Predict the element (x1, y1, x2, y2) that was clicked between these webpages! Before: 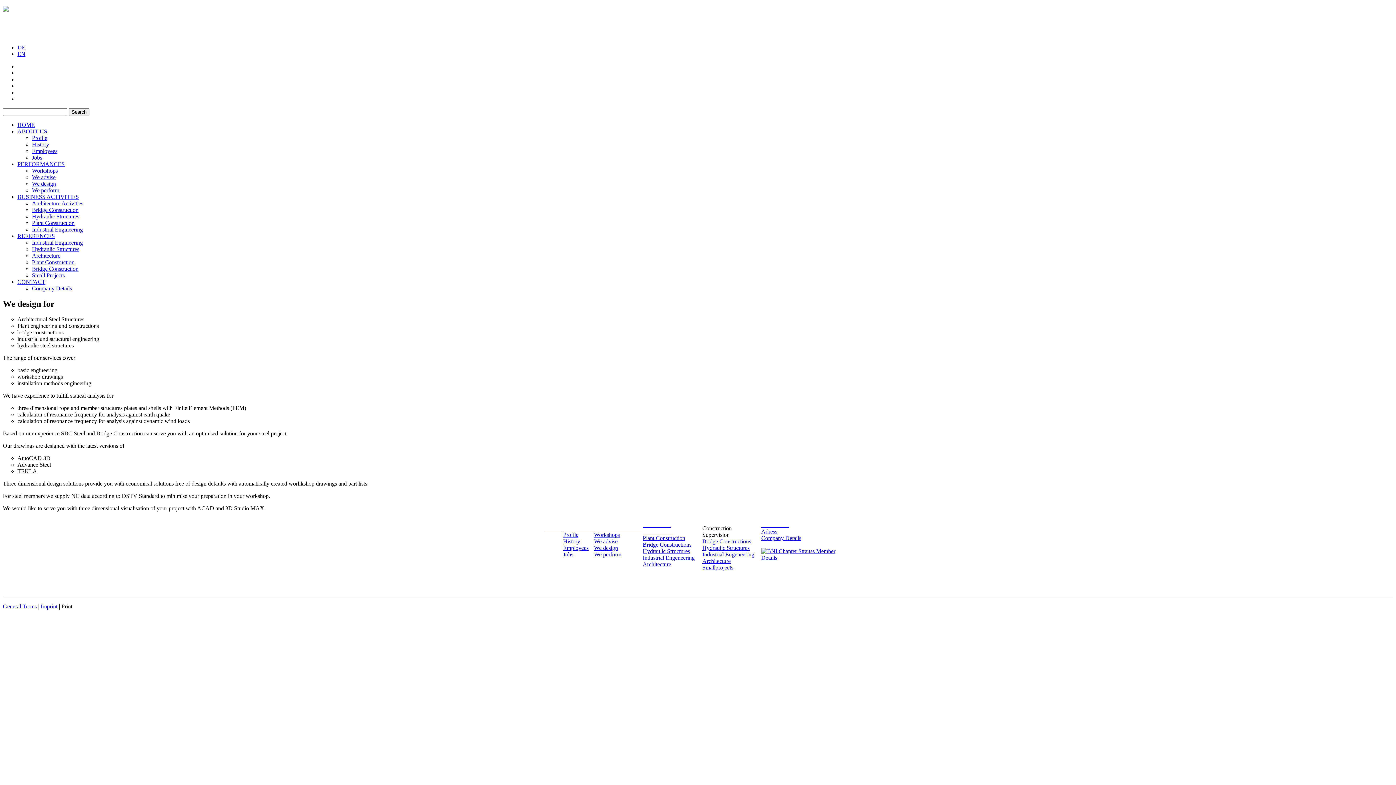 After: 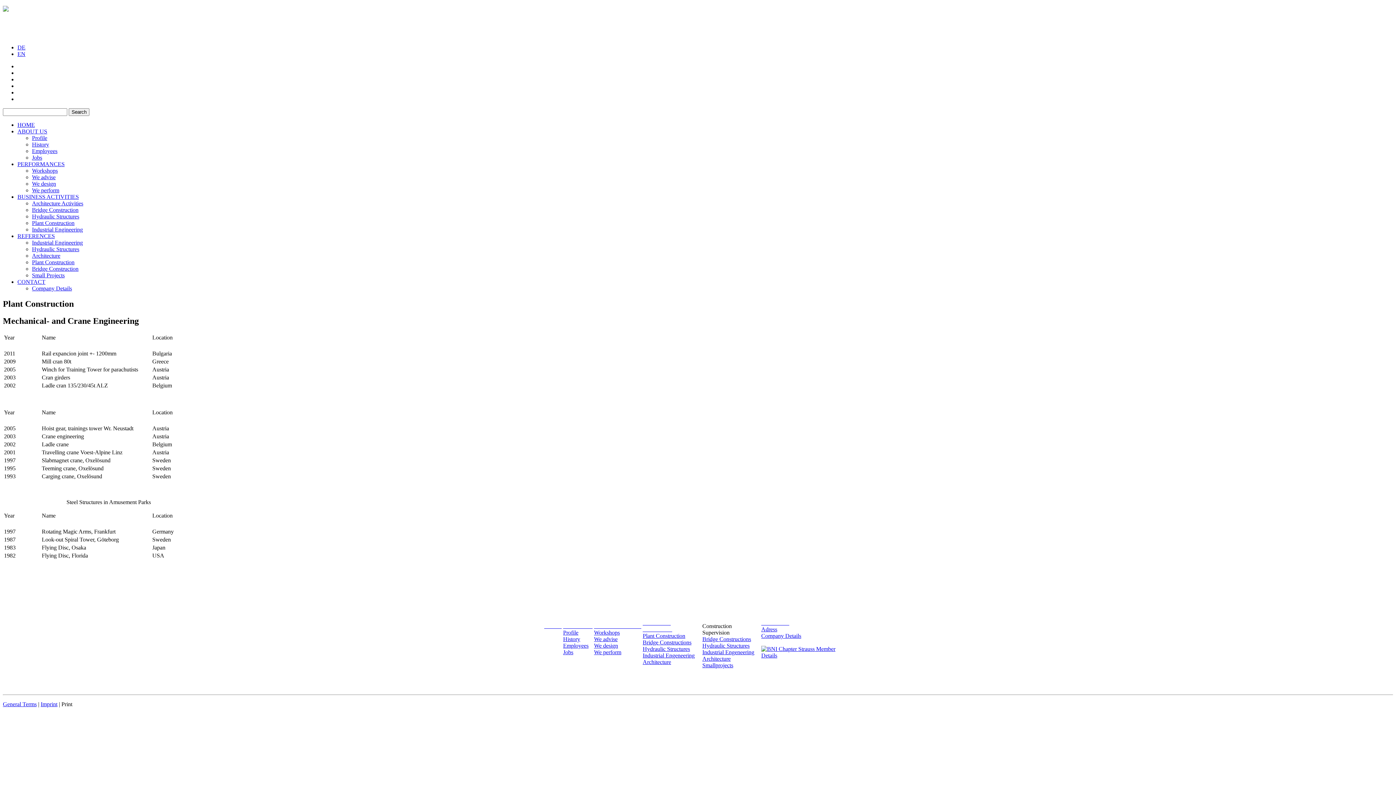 Action: bbox: (32, 259, 74, 265) label: Plant Construction